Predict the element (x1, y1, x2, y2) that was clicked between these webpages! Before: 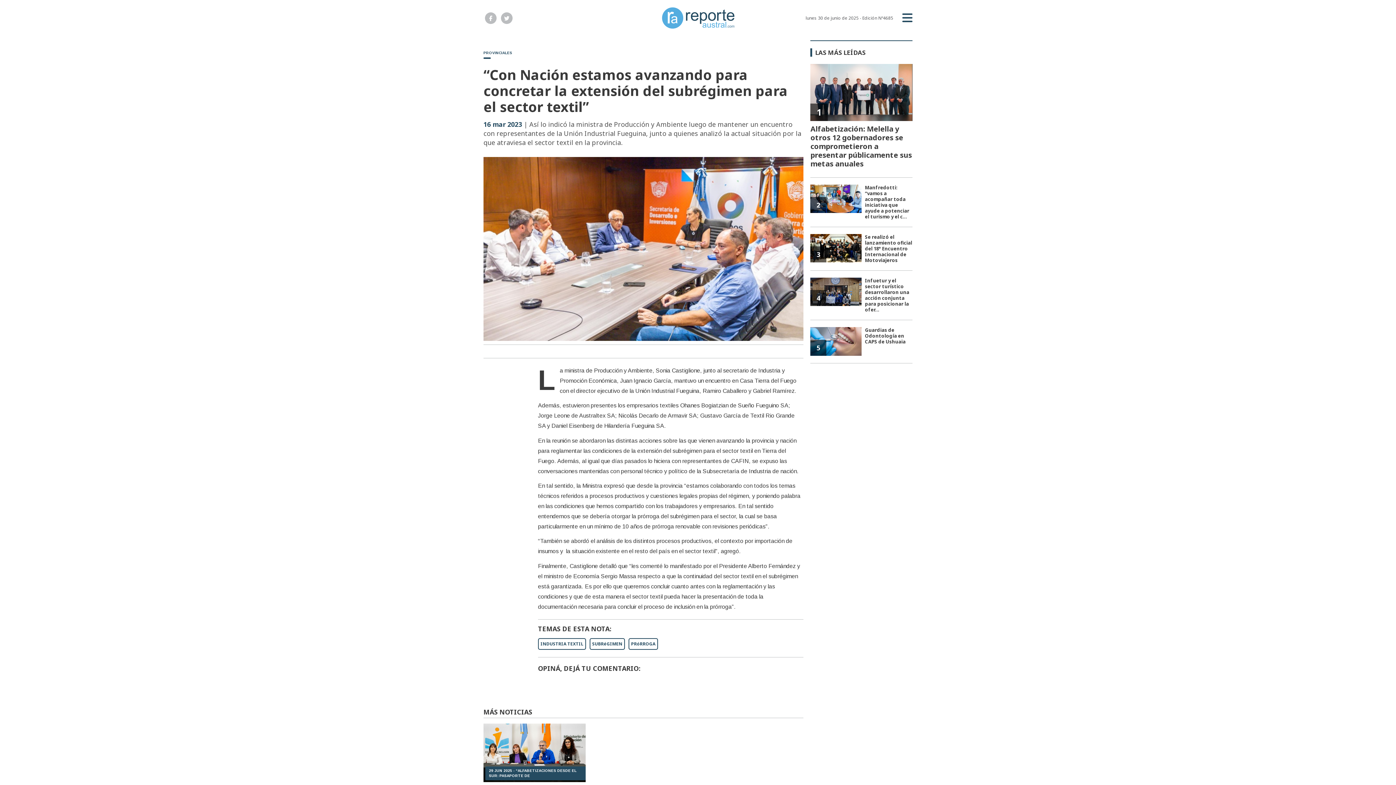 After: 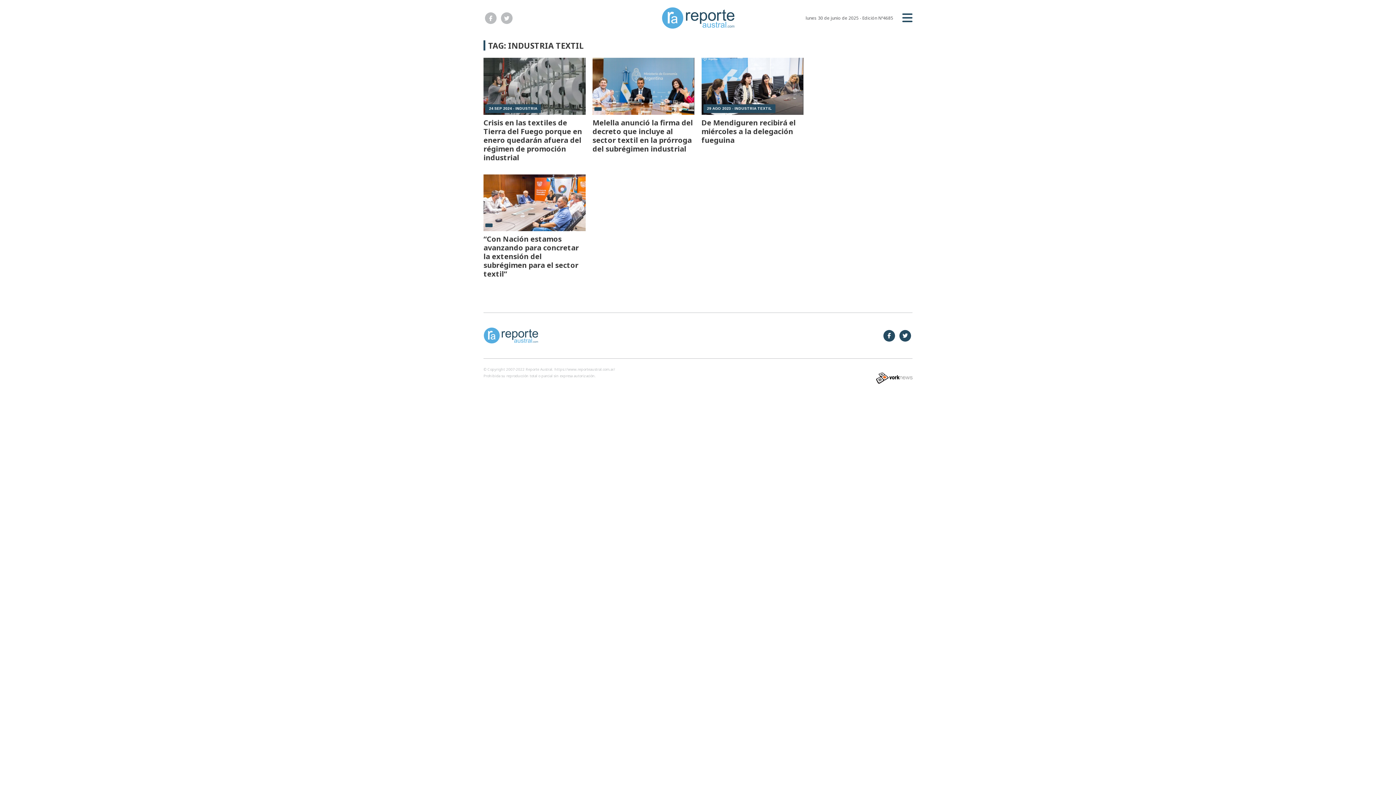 Action: label: INDUSTRIA TEXTIL bbox: (538, 638, 586, 650)